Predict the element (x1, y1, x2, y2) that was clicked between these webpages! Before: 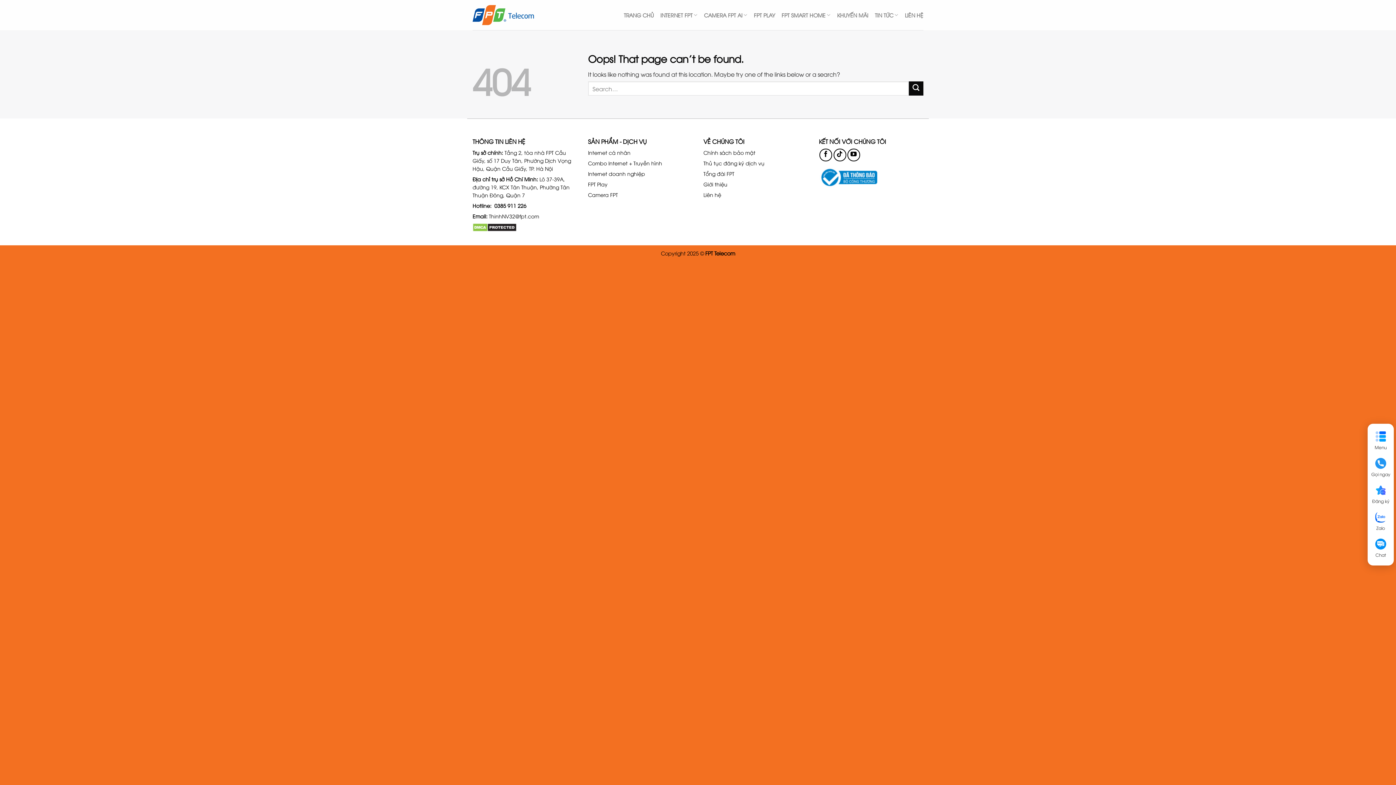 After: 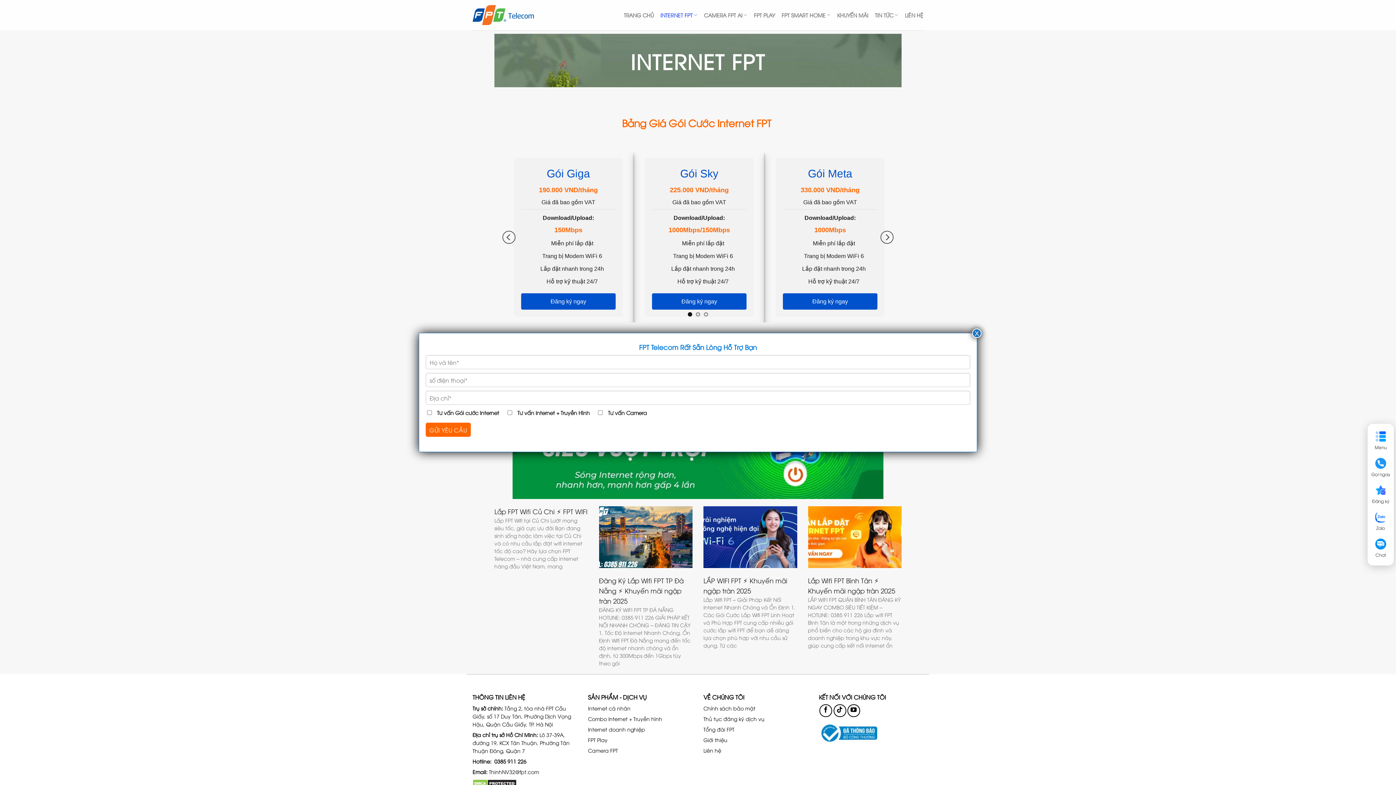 Action: label: INTERNET FPT bbox: (660, 5, 697, 25)